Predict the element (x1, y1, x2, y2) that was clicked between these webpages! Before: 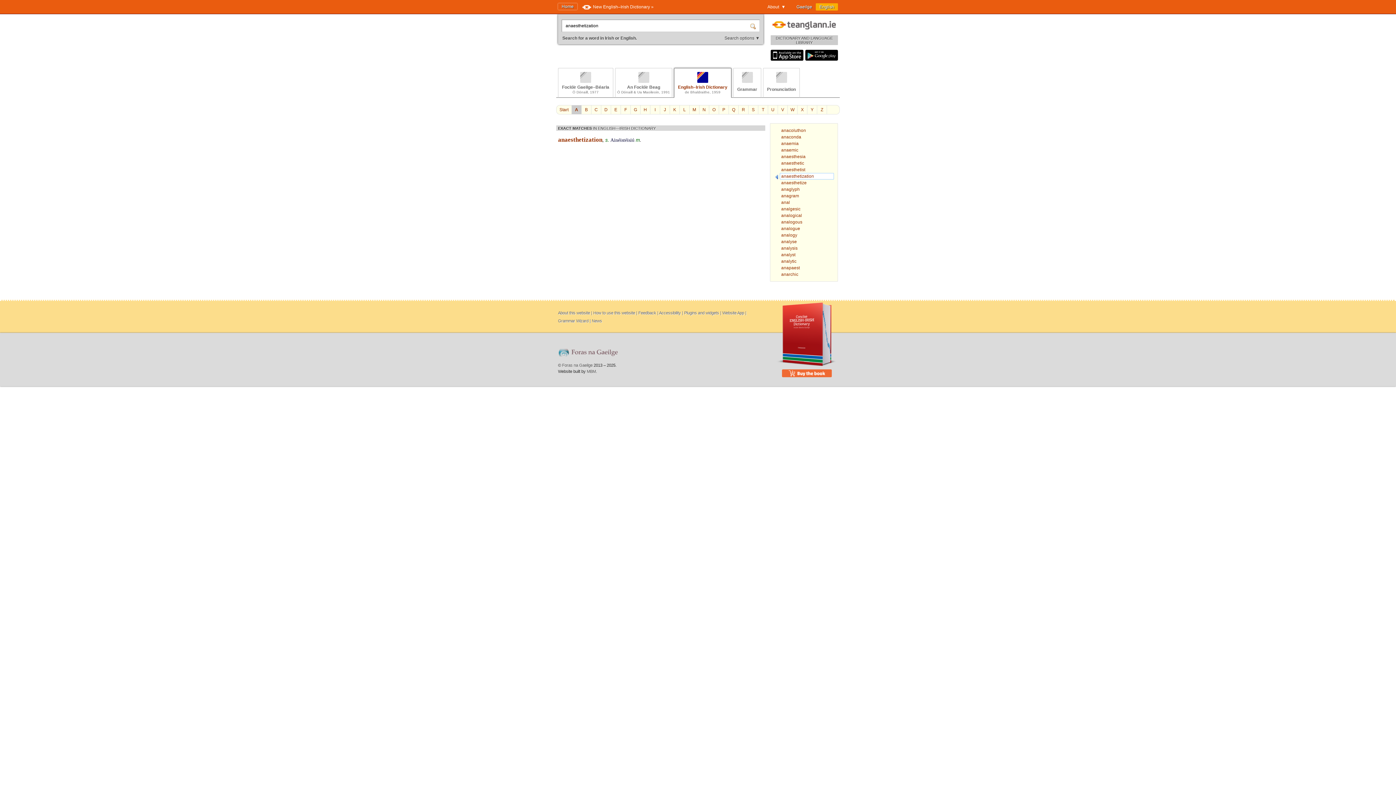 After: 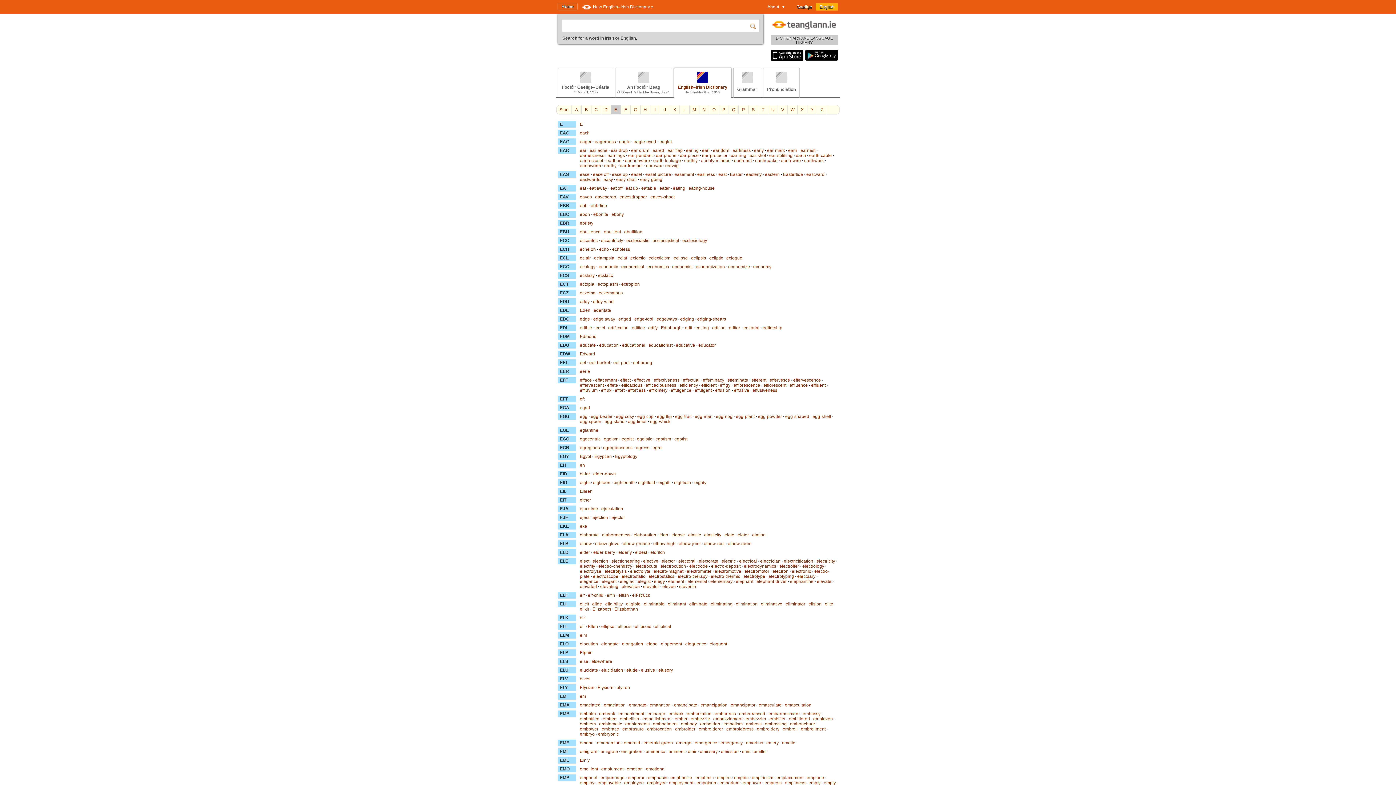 Action: bbox: (611, 105, 621, 114) label: E